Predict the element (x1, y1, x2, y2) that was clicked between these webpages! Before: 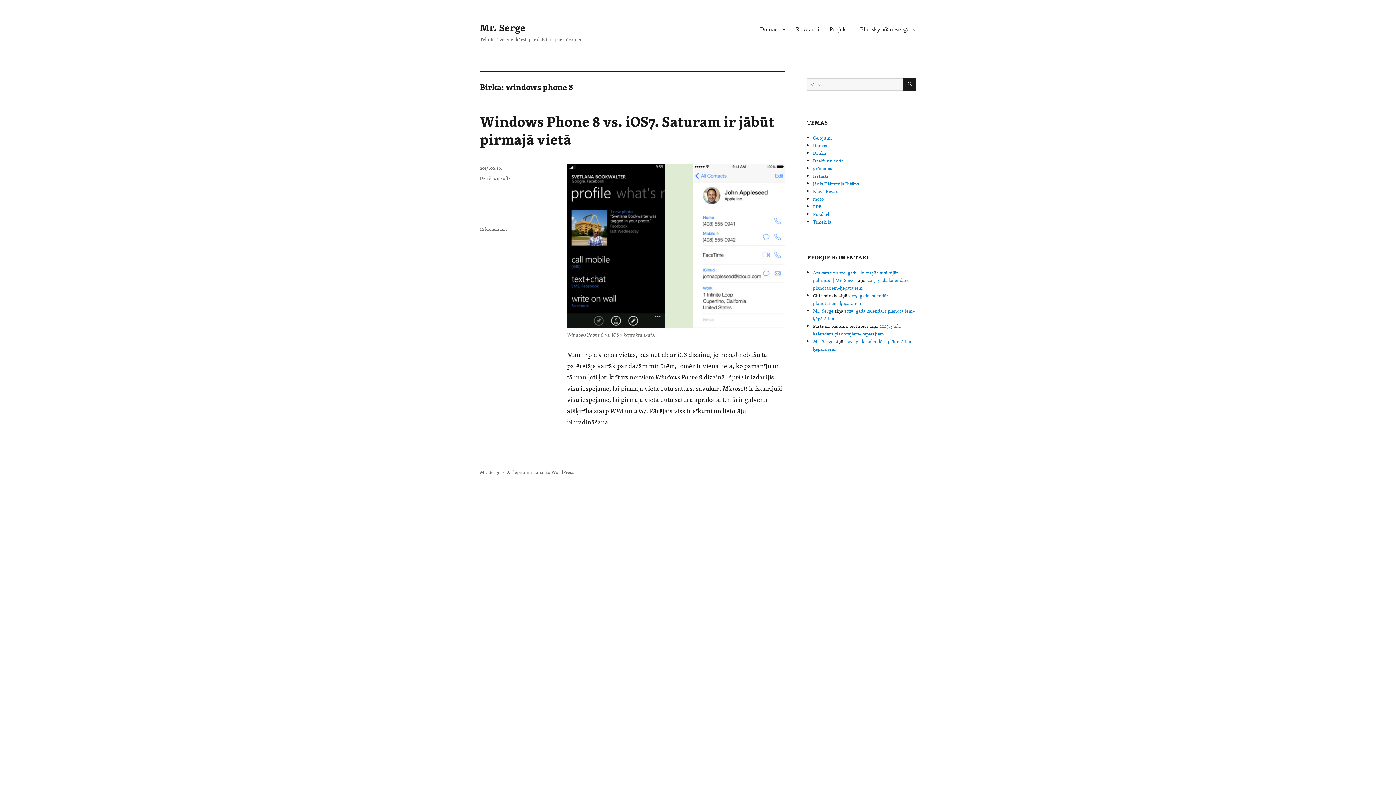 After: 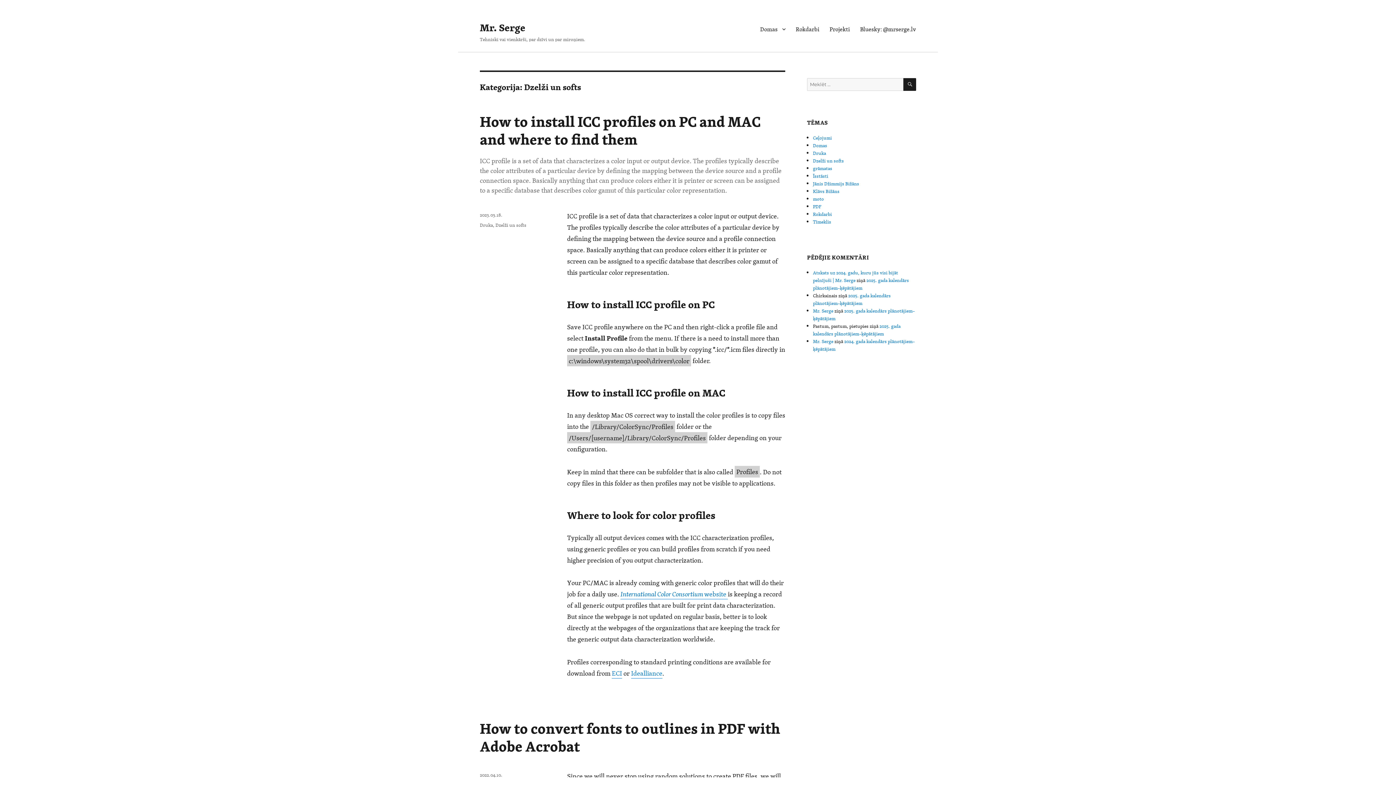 Action: bbox: (813, 157, 844, 164) label: Dzelži un softs